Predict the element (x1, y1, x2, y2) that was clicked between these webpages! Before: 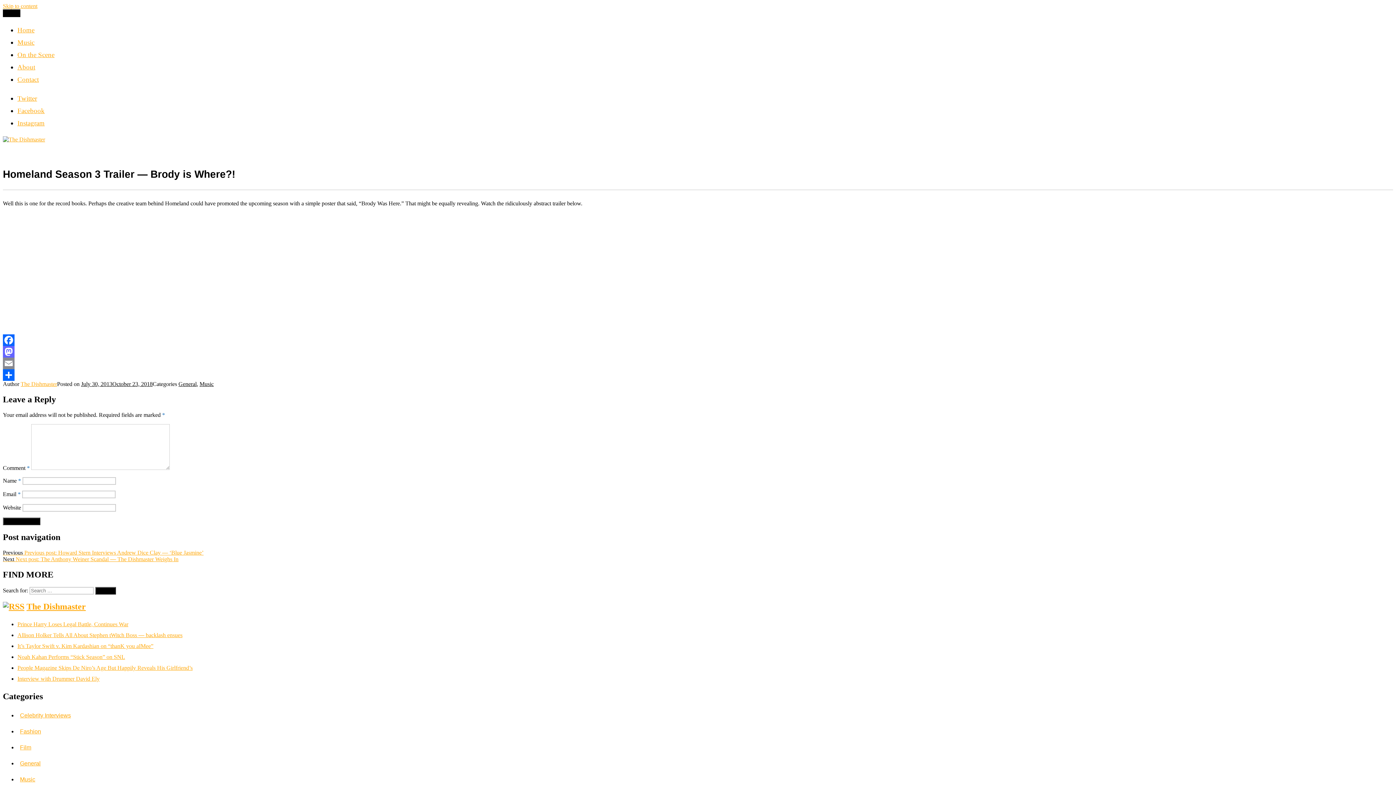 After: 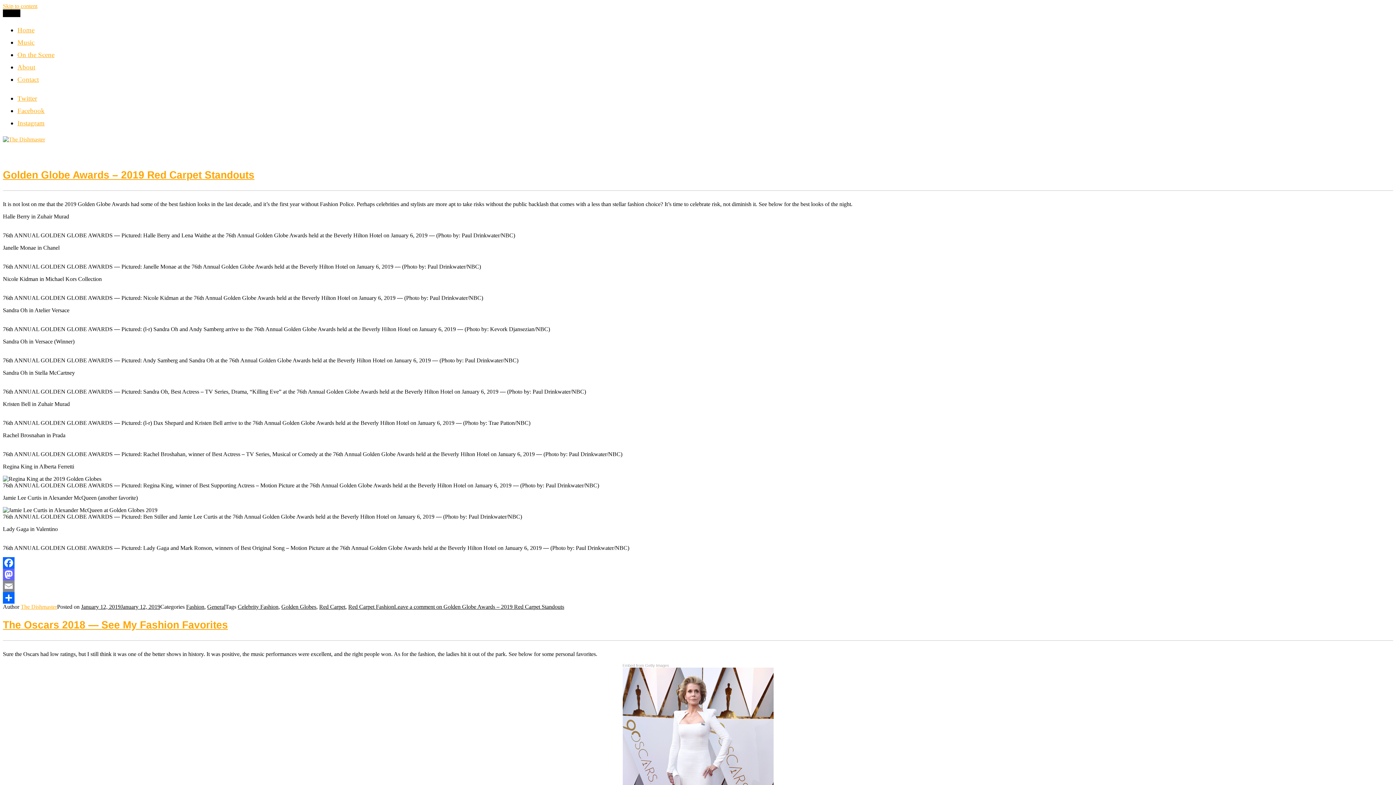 Action: bbox: (17, 727, 43, 736) label: Fashion